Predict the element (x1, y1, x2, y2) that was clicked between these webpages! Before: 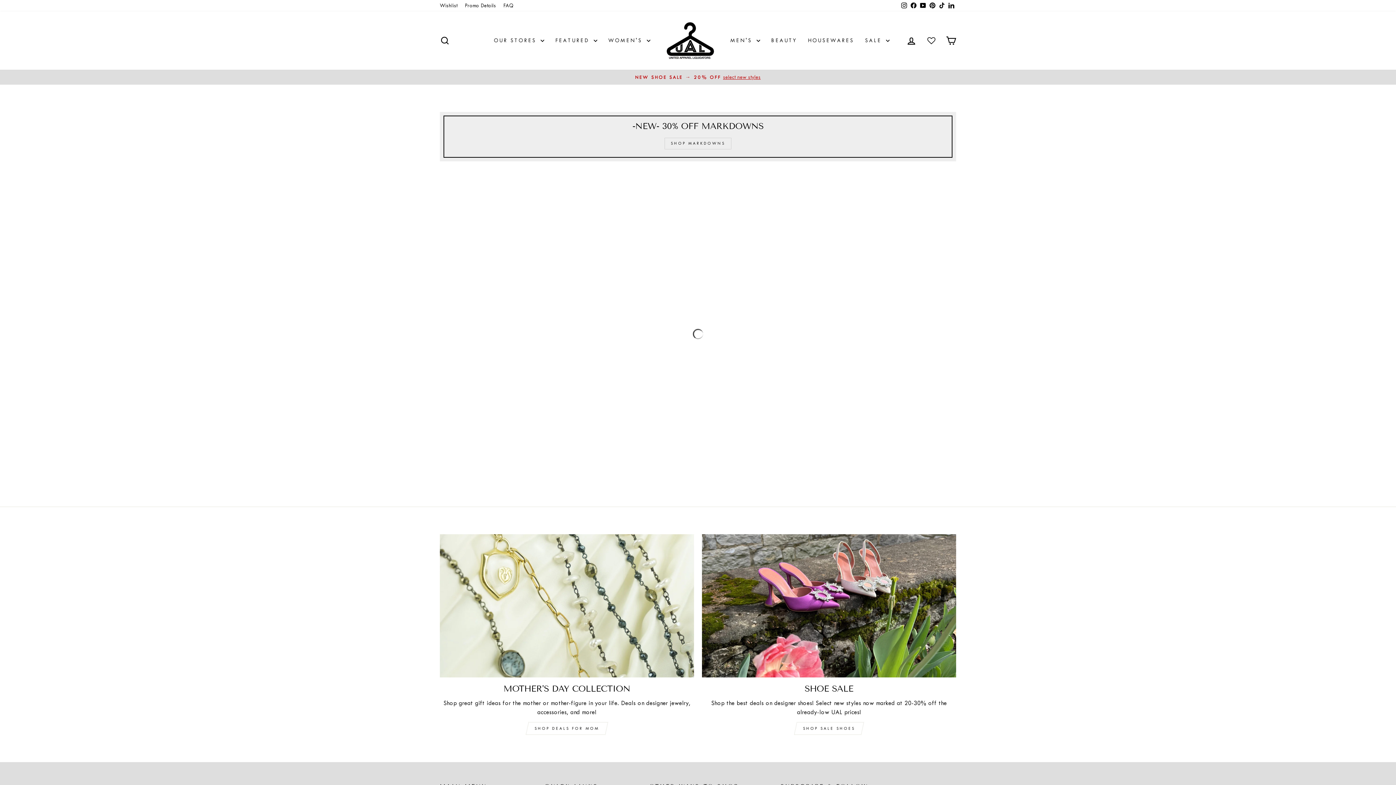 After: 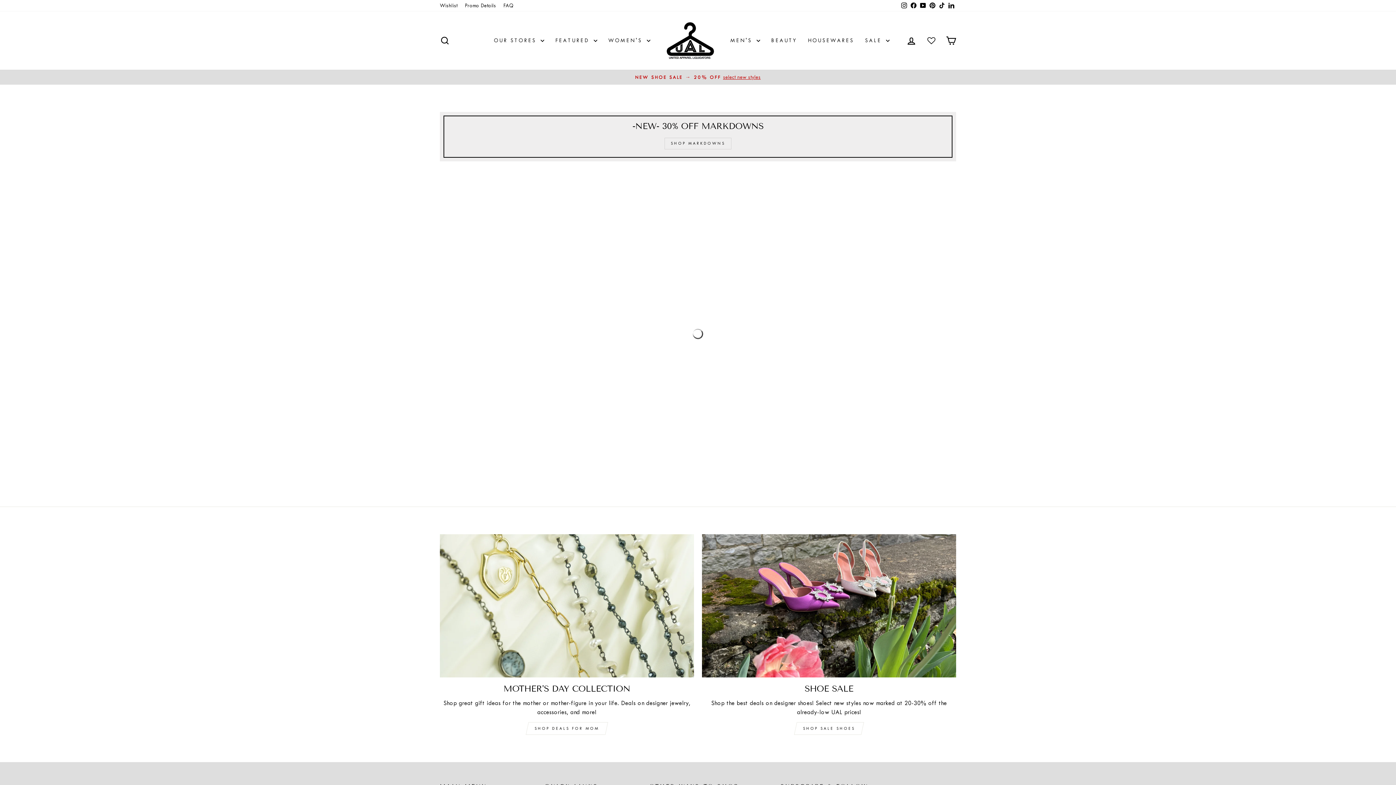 Action: bbox: (441, 73, 954, 81) label: NEW SHOE SALE → 20% OFFselect new styles